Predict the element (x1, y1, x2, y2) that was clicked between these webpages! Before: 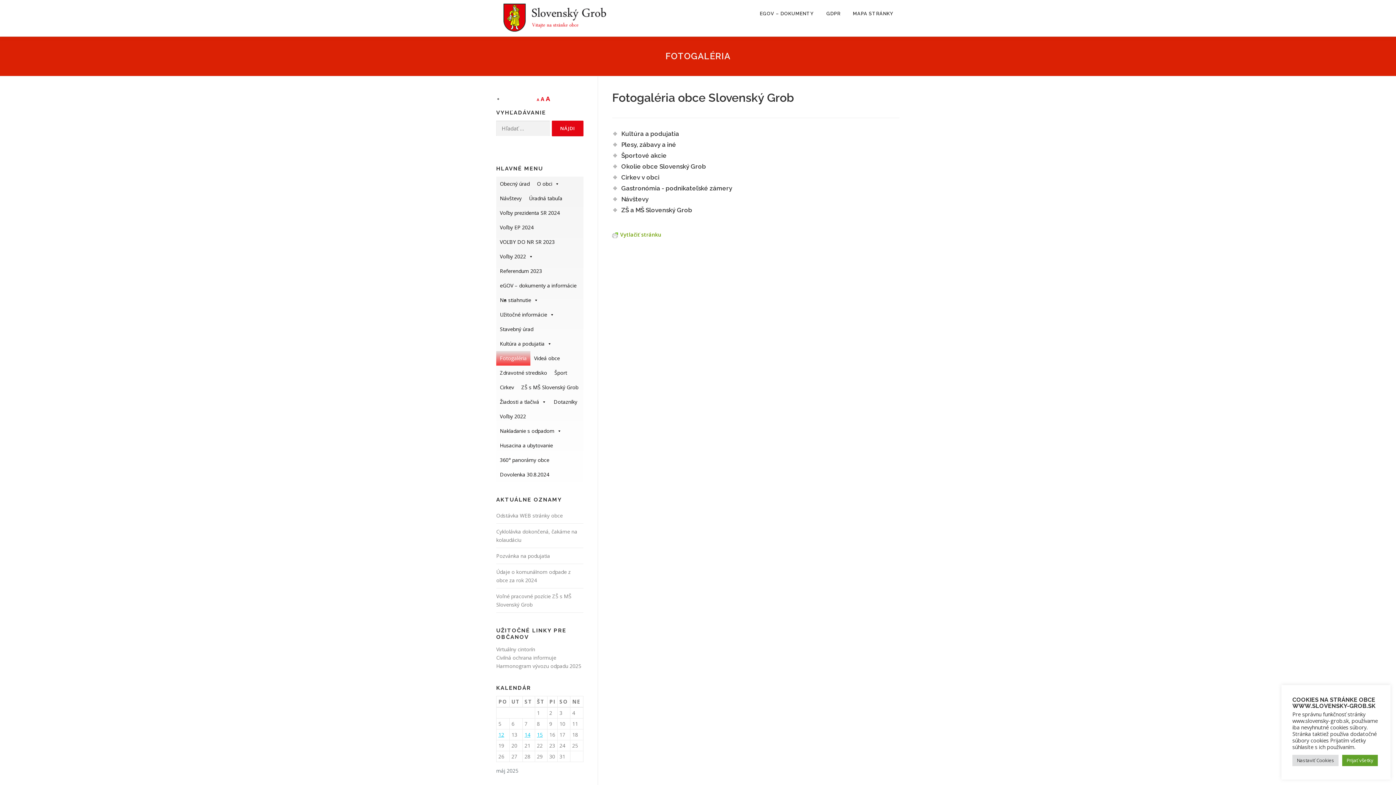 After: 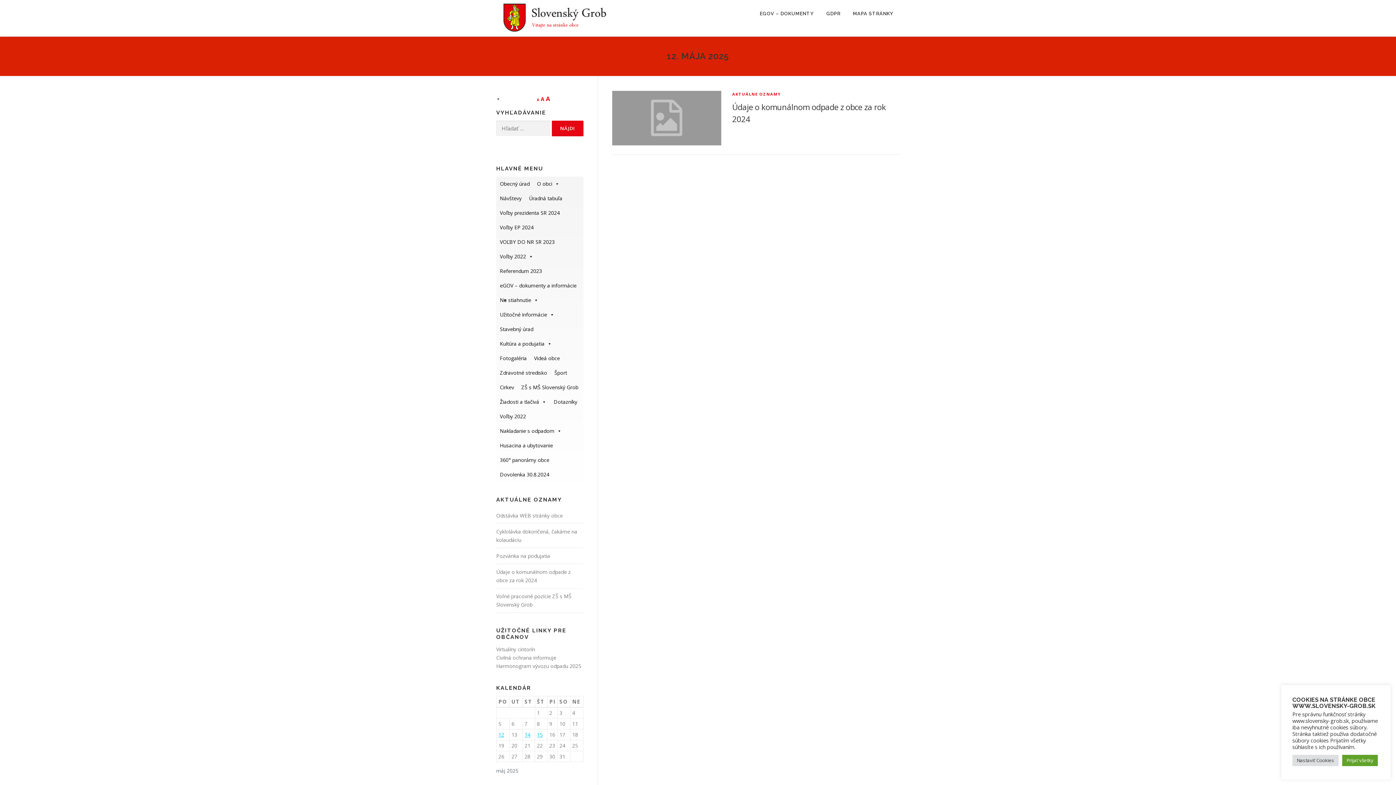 Action: bbox: (498, 731, 504, 738) label: Článok publikovaný 12. May 2025